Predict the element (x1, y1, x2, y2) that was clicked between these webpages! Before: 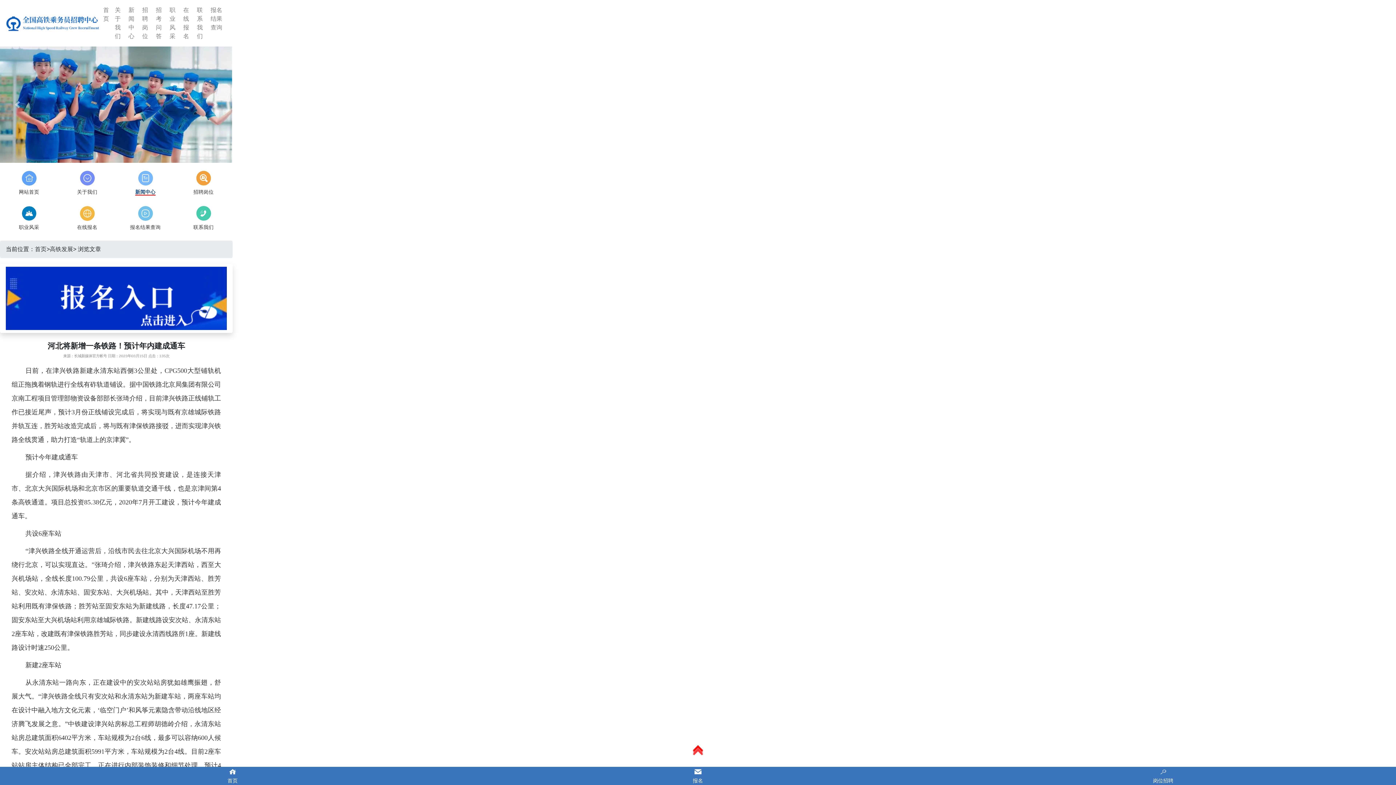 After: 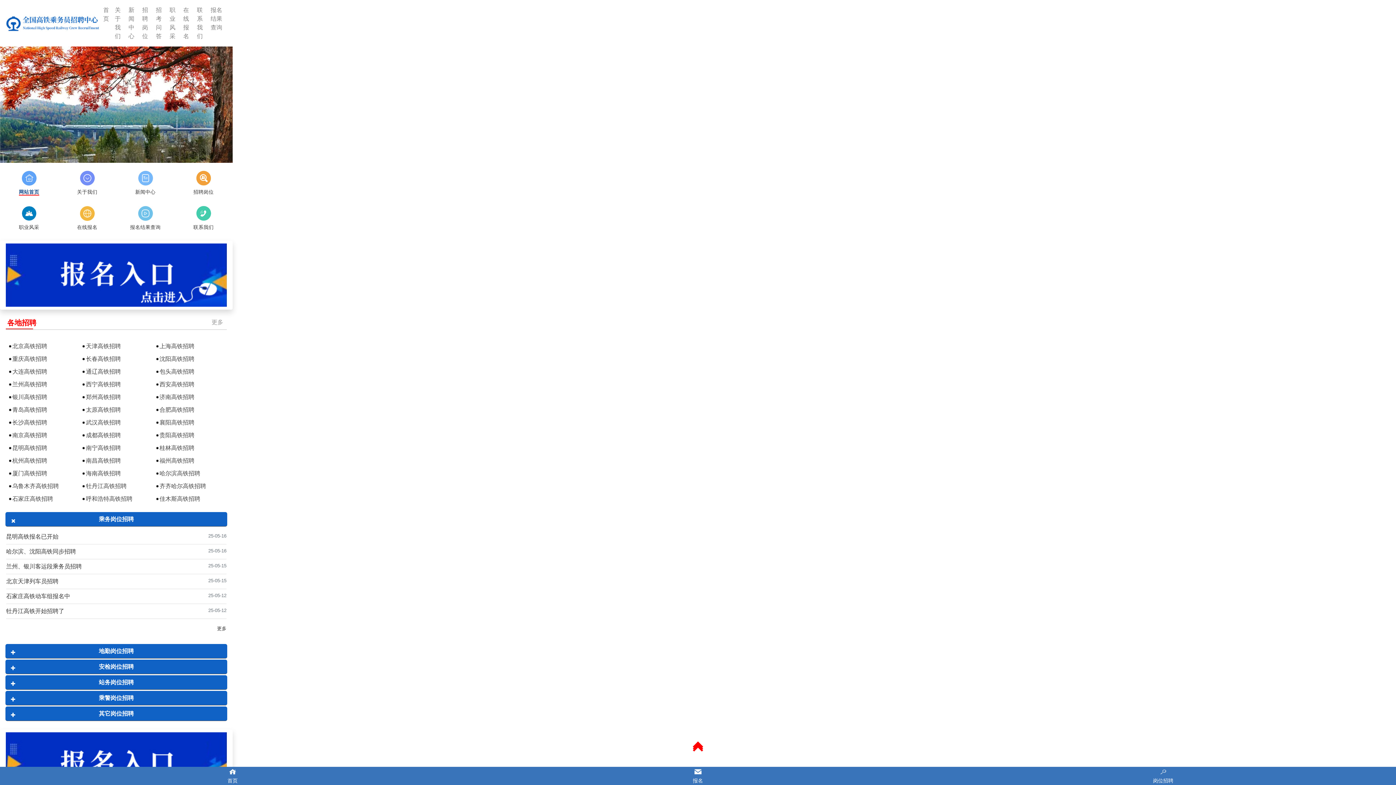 Action: bbox: (5, 12, 100, 33)